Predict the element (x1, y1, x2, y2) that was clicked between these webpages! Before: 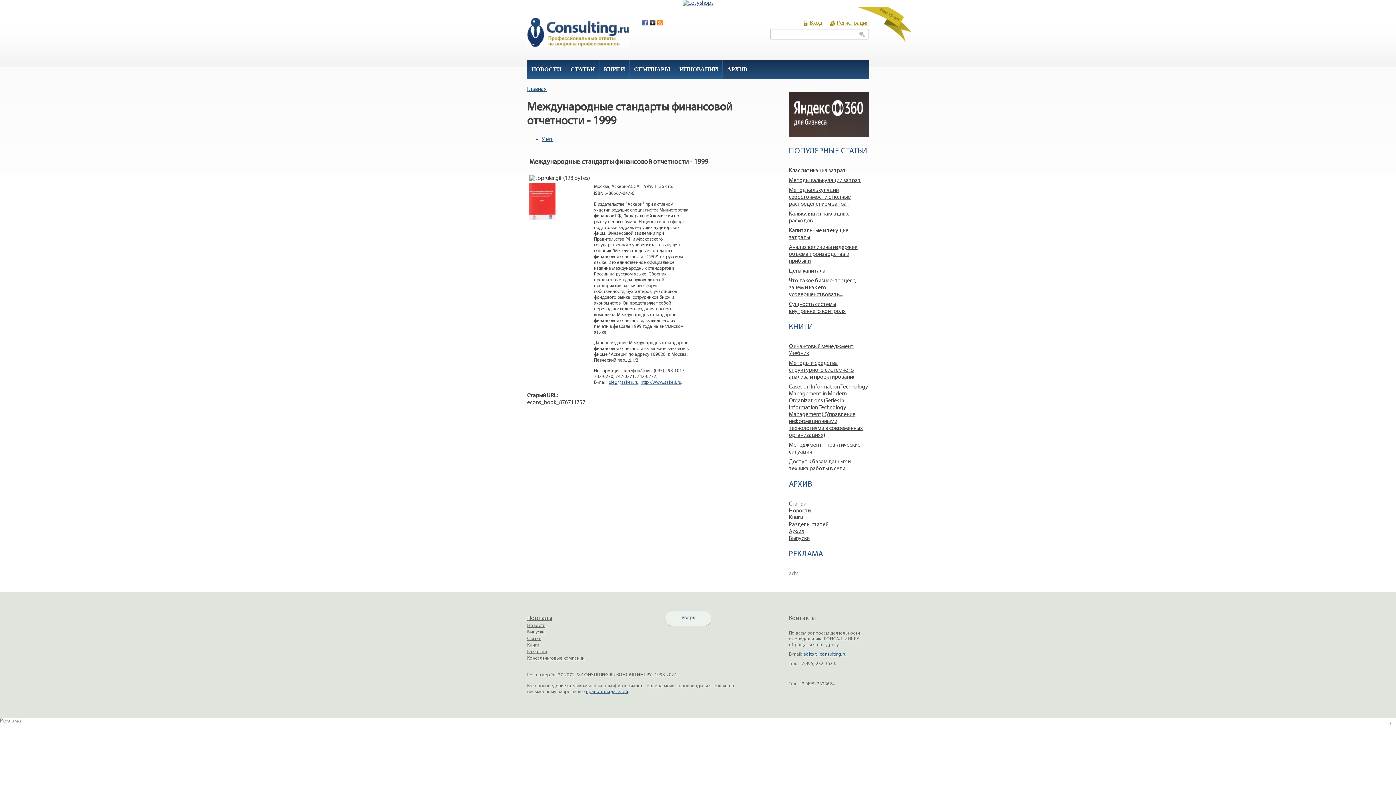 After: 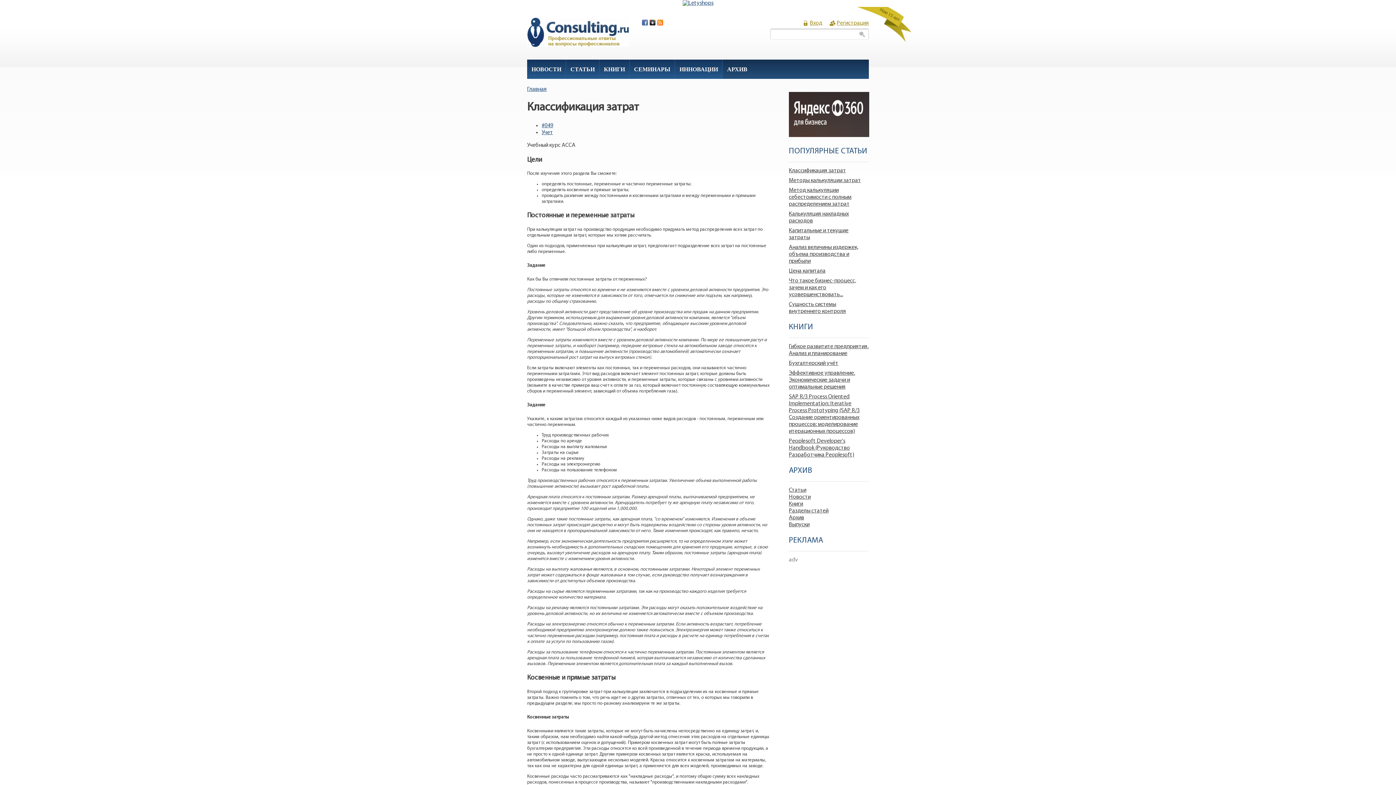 Action: label: Классификация затрат bbox: (789, 168, 846, 173)